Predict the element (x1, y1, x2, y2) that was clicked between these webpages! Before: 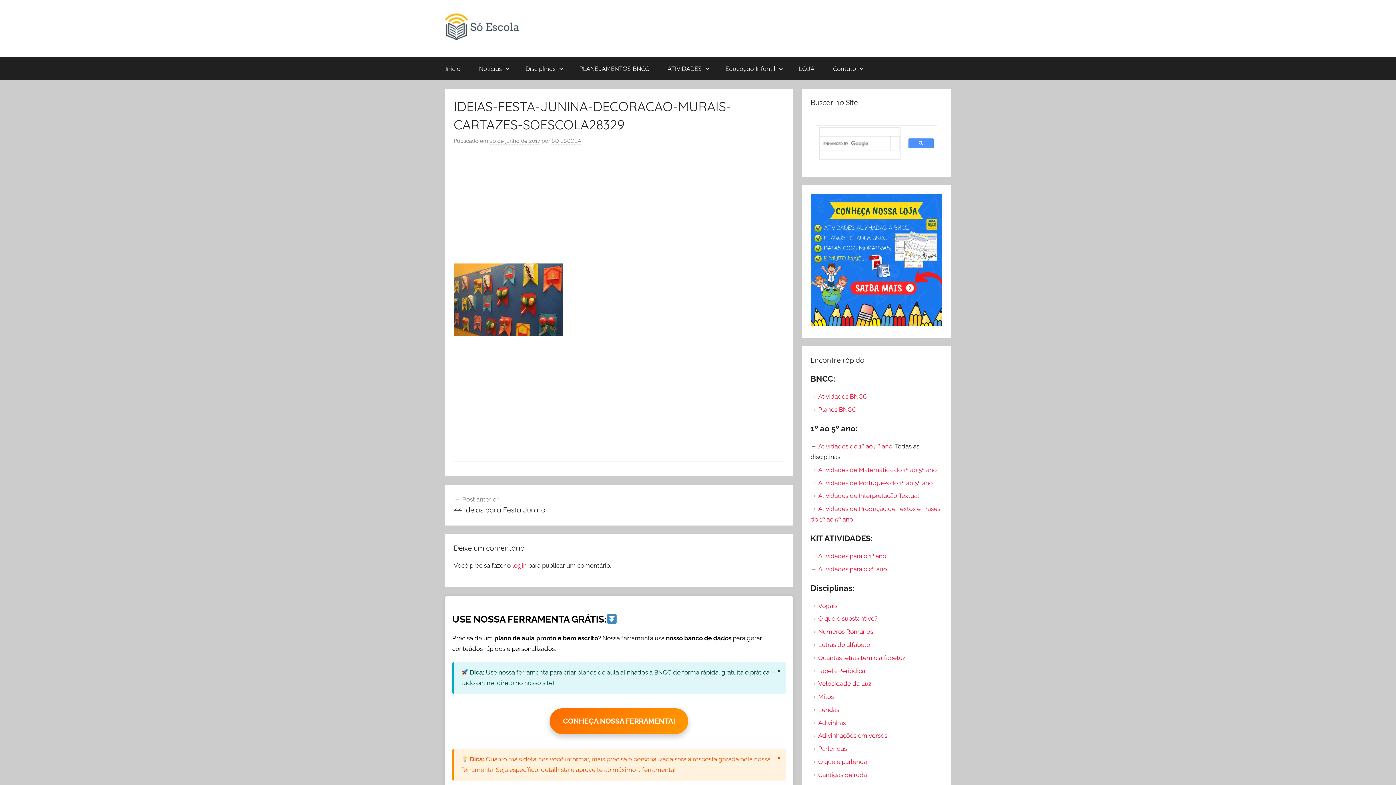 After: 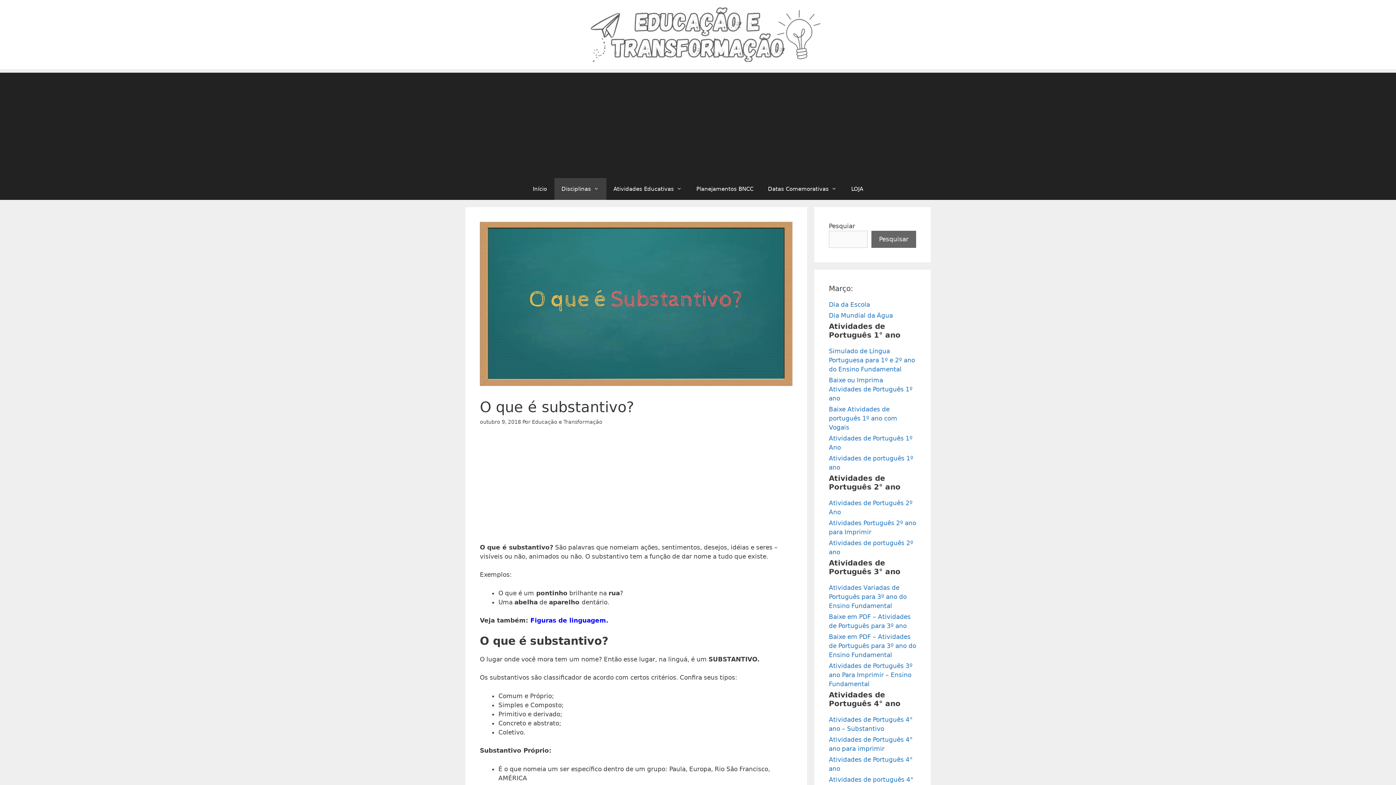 Action: bbox: (818, 615, 877, 622) label: O que é substantivo?